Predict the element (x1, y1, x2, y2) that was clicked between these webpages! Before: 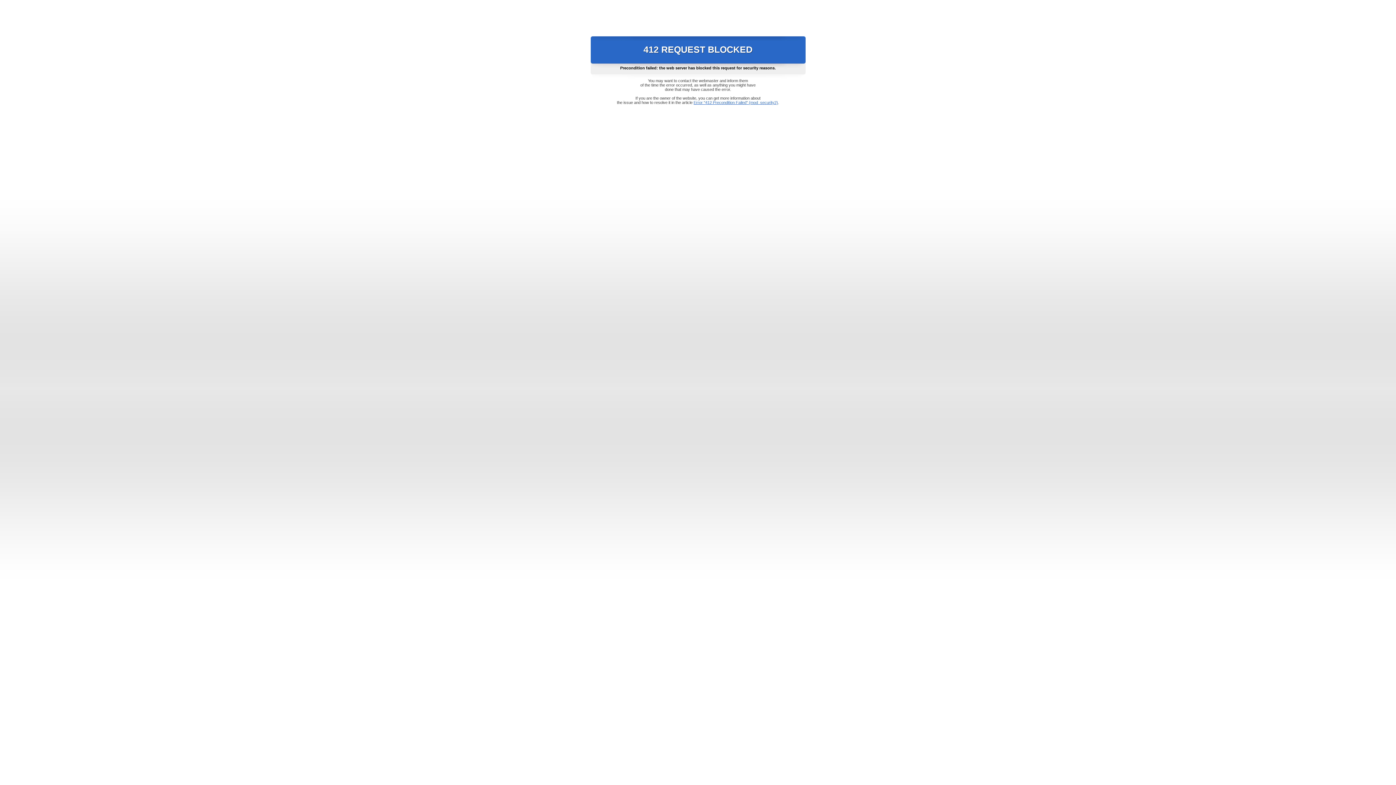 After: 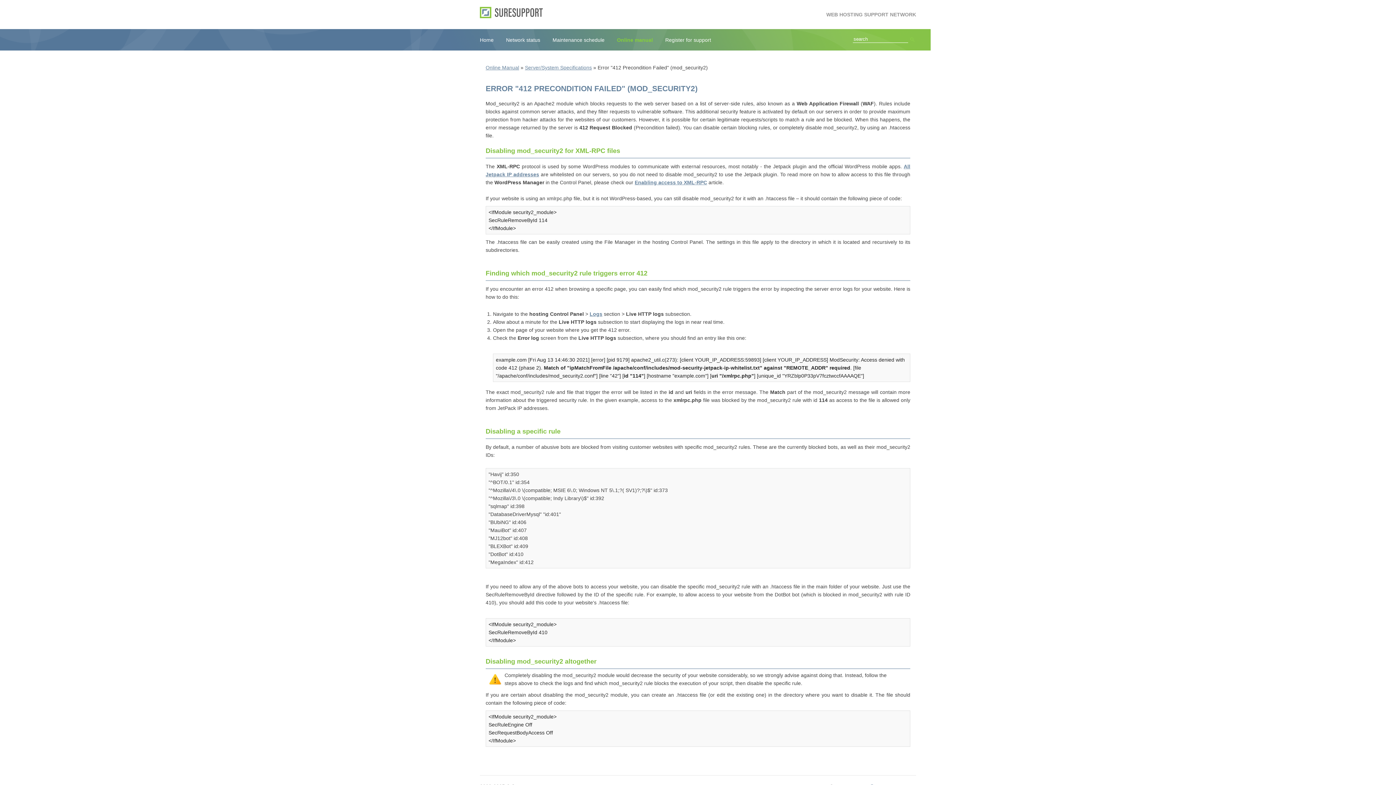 Action: bbox: (693, 100, 778, 104) label: Error "412 Precondition Failed" (mod_security2)